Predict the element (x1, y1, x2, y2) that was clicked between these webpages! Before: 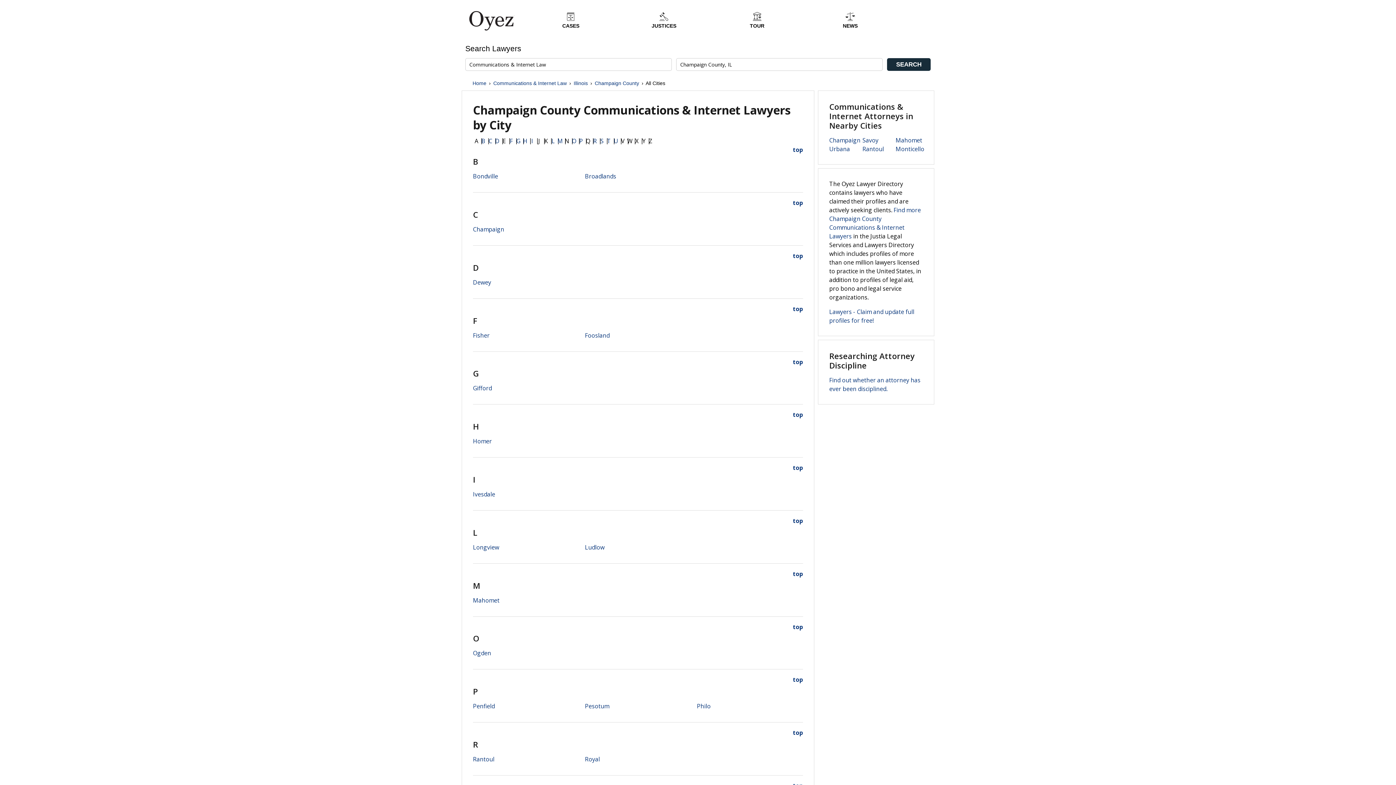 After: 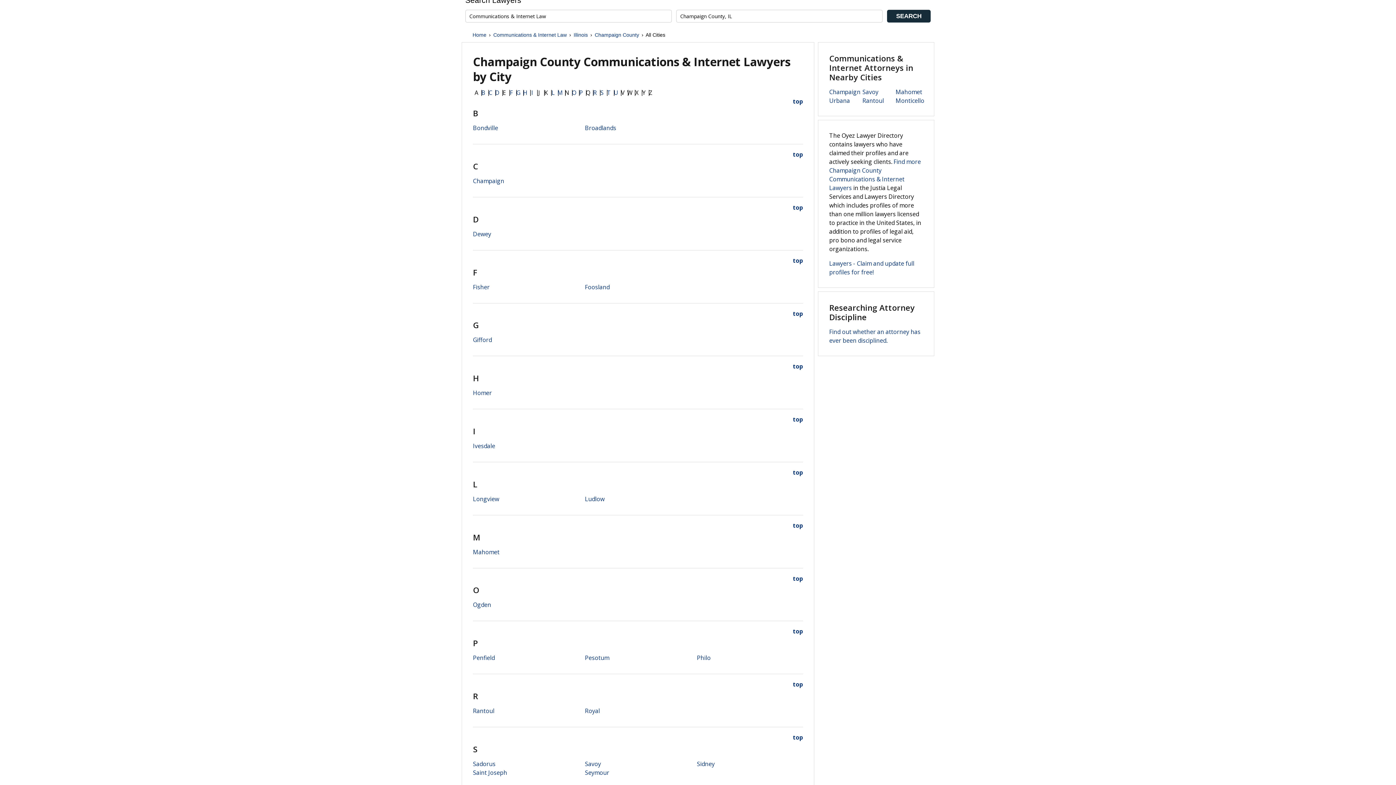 Action: label: top bbox: (793, 570, 803, 578)